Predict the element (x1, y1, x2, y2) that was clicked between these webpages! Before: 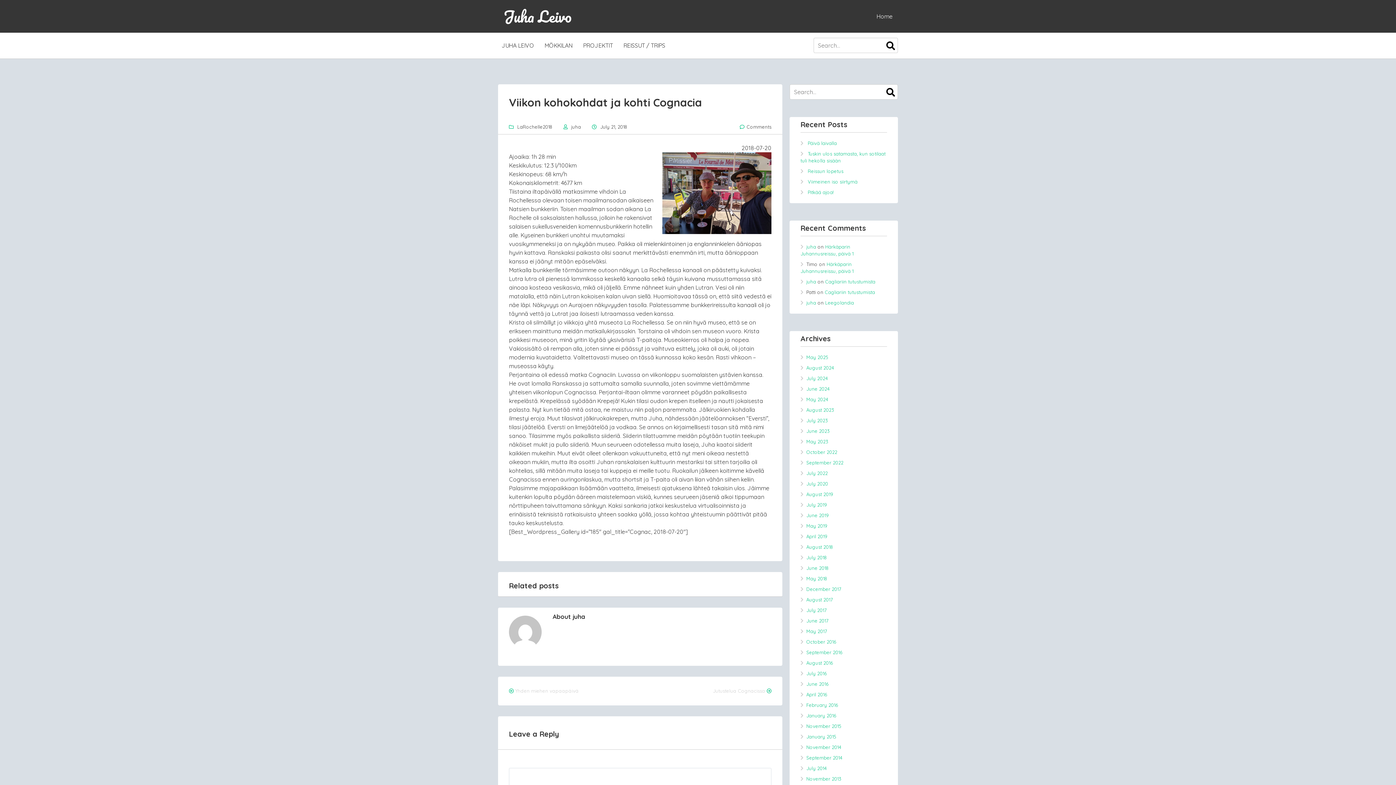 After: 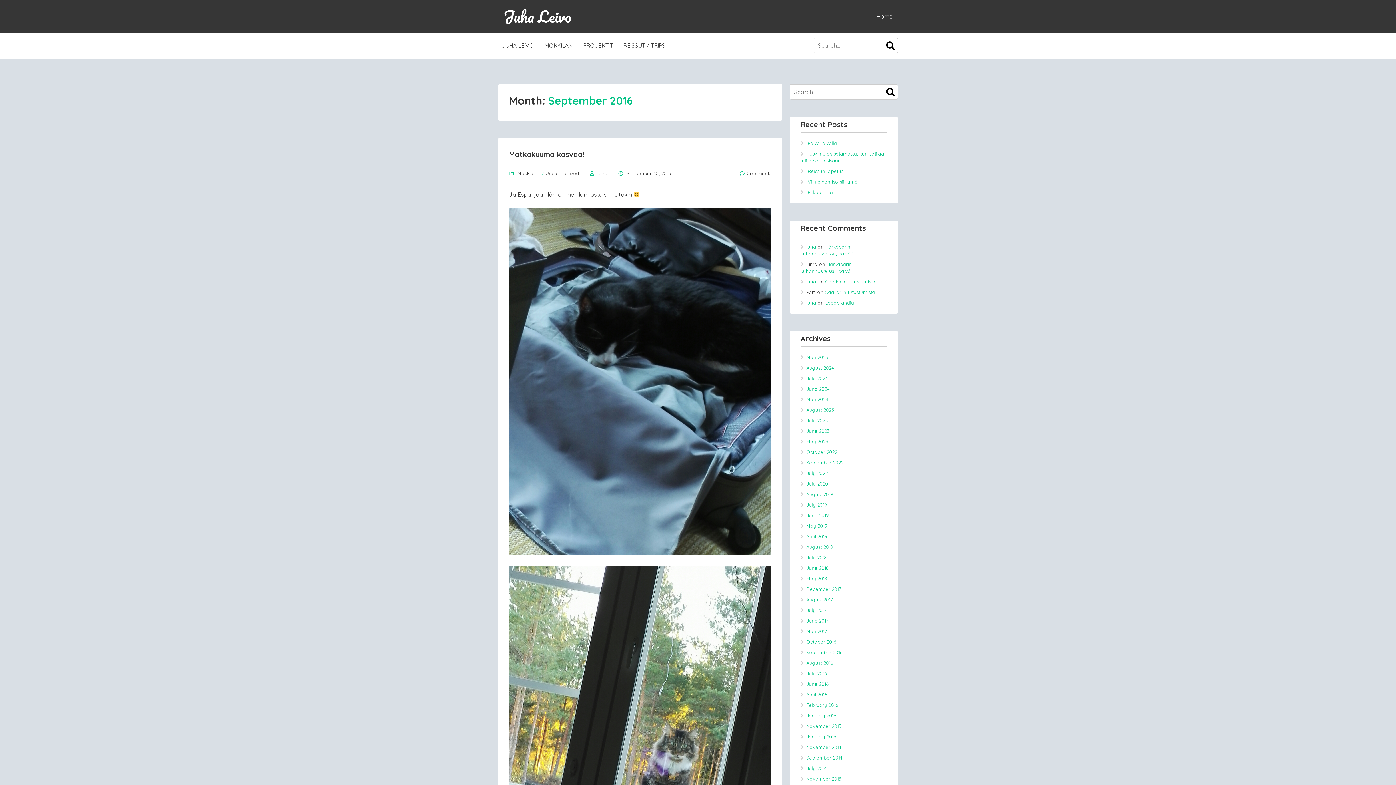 Action: bbox: (806, 649, 842, 655) label: September 2016